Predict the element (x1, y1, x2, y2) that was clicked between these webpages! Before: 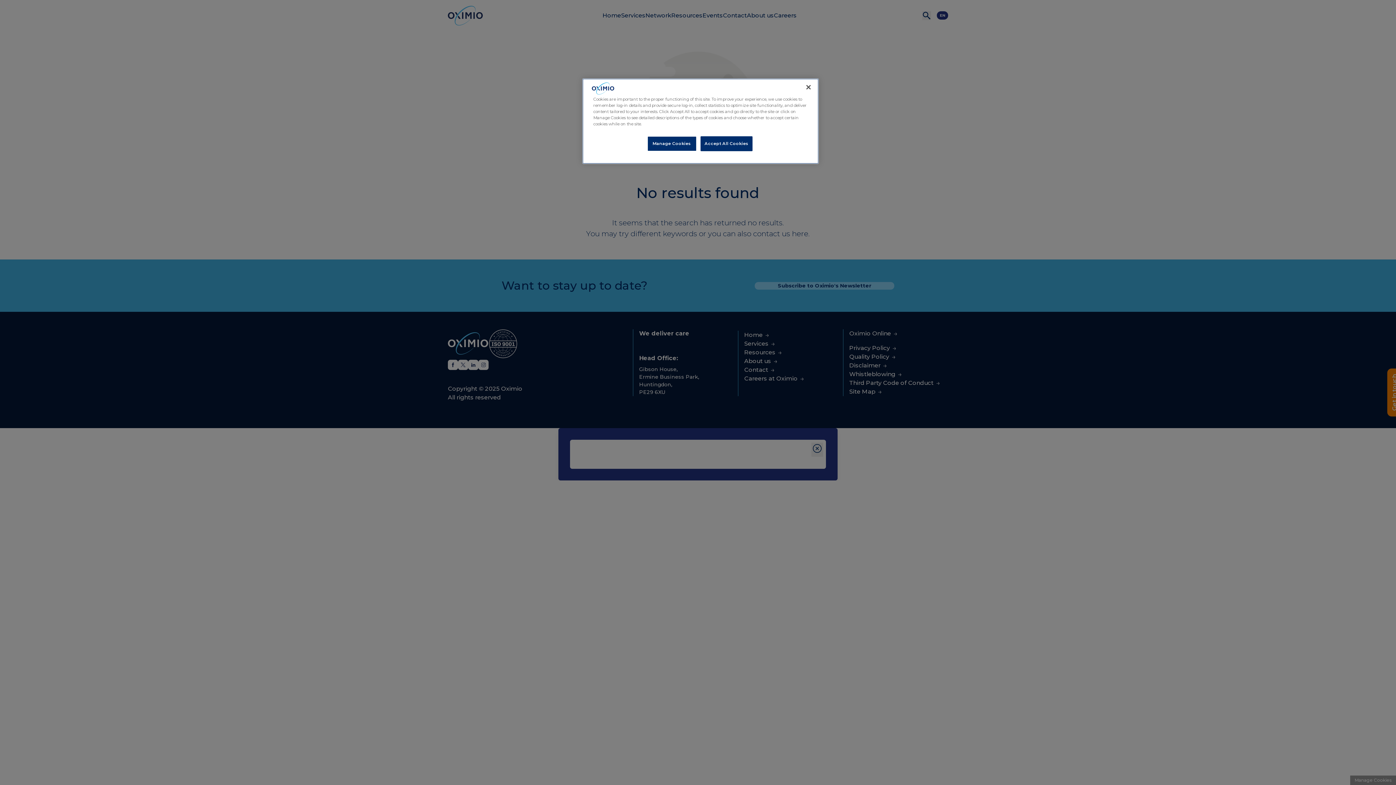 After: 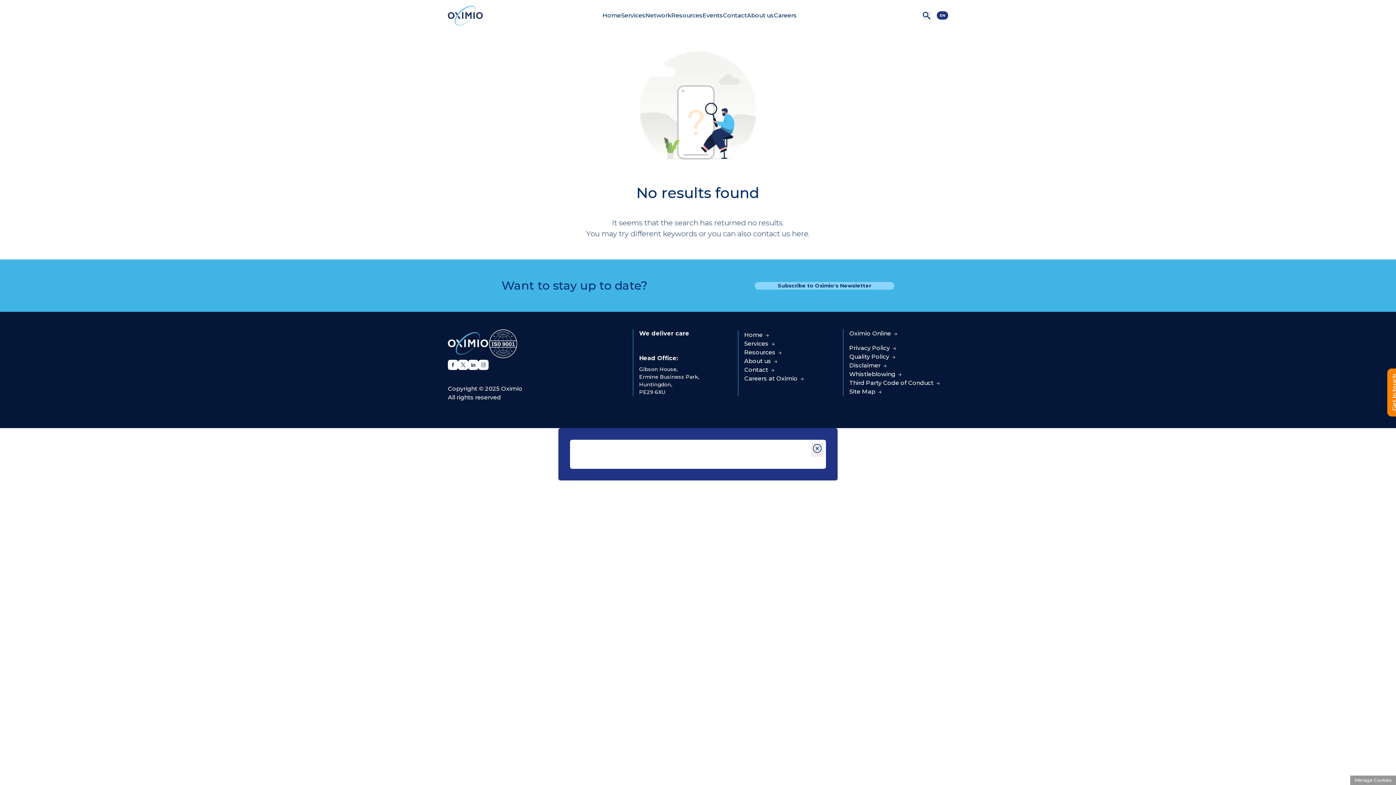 Action: bbox: (700, 136, 752, 151) label: Accept All Cookies